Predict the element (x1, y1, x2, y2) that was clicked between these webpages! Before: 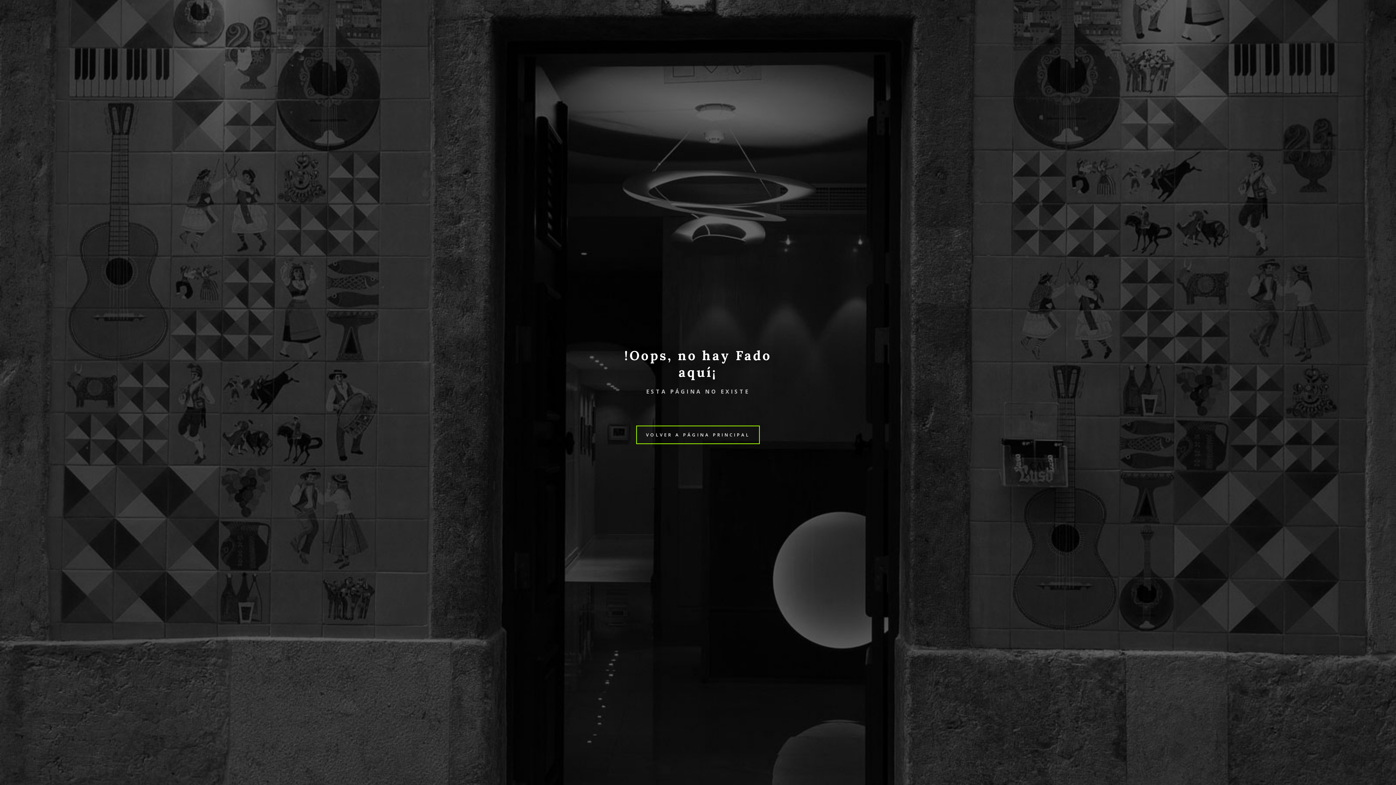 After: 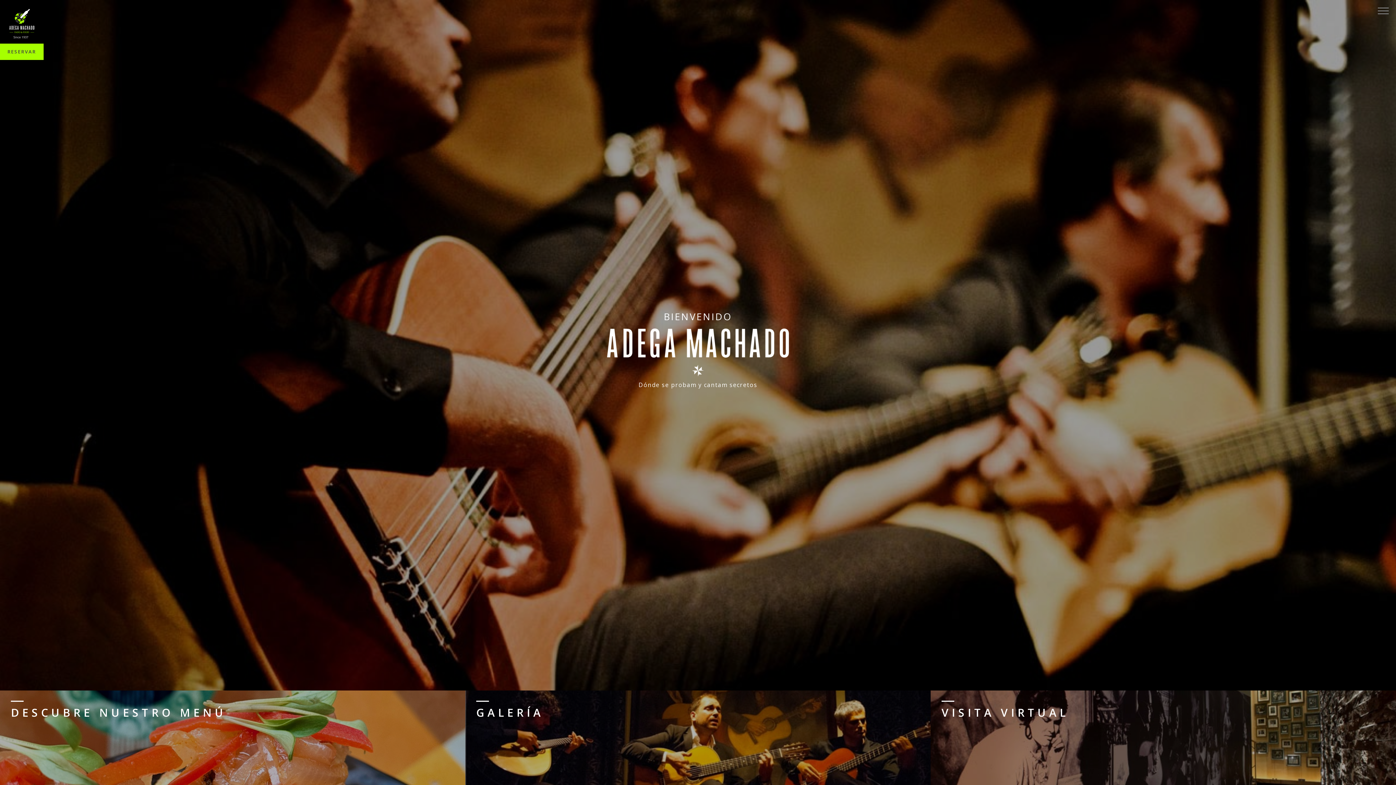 Action: bbox: (636, 425, 760, 444) label: VOLVER A PÁGINA PRINCIPAL